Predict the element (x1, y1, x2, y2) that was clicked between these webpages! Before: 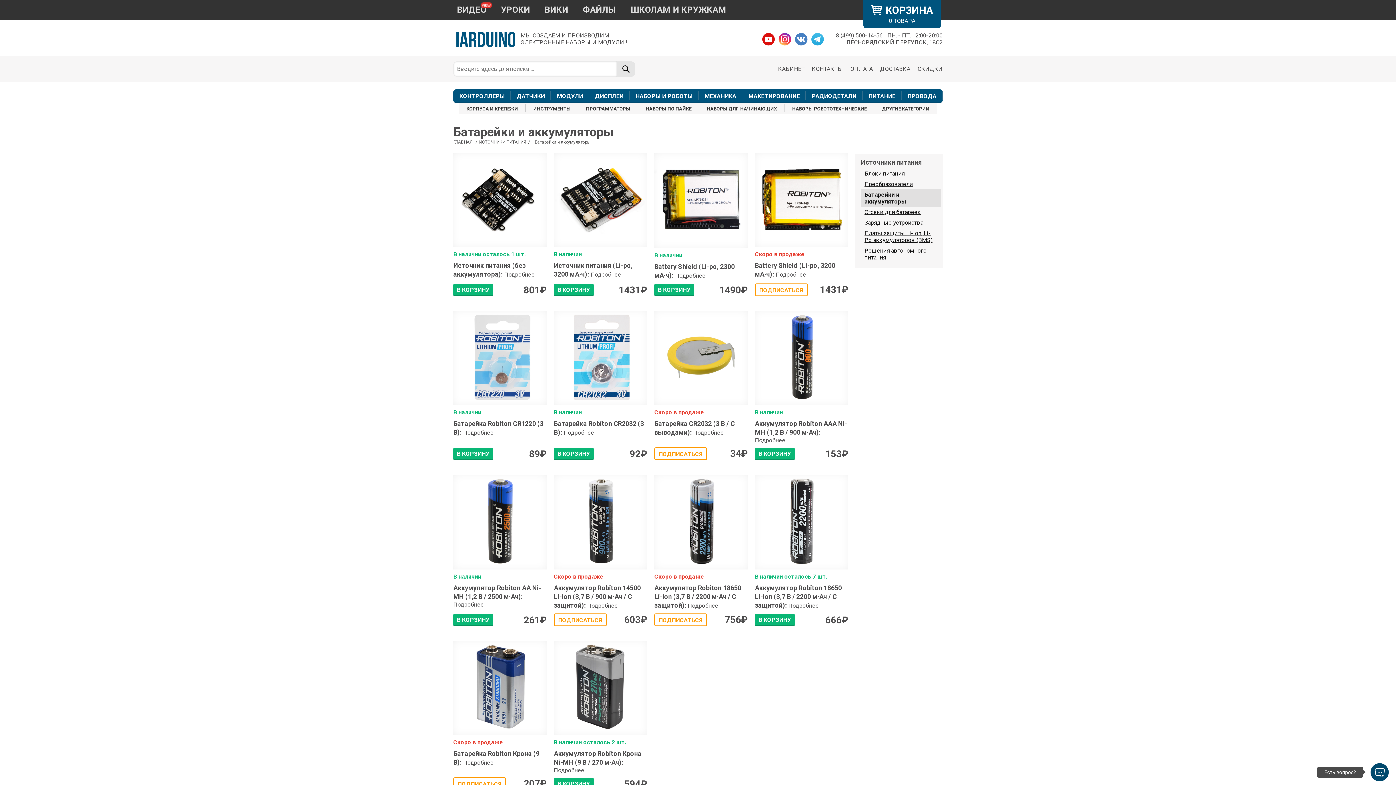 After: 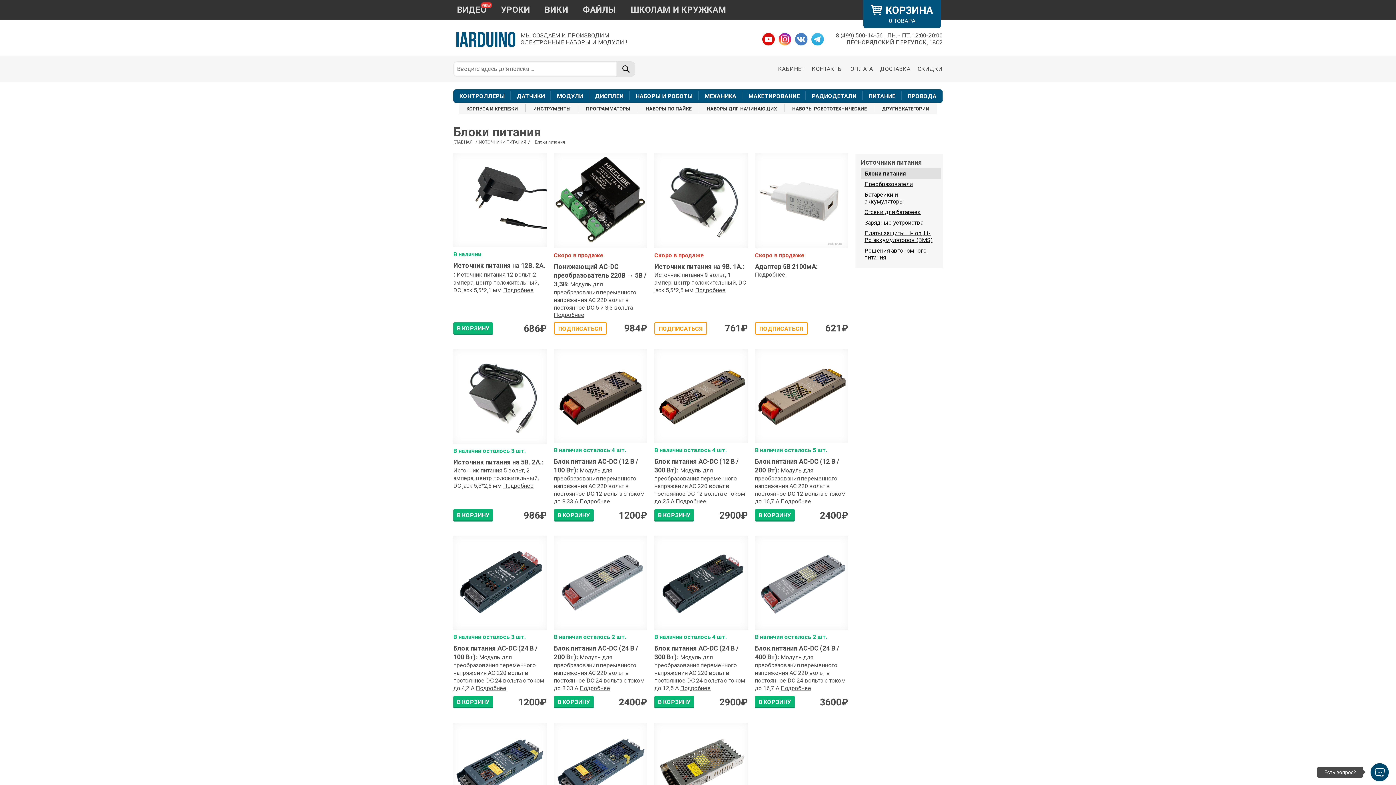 Action: label: Блоки питания bbox: (861, 168, 941, 179)